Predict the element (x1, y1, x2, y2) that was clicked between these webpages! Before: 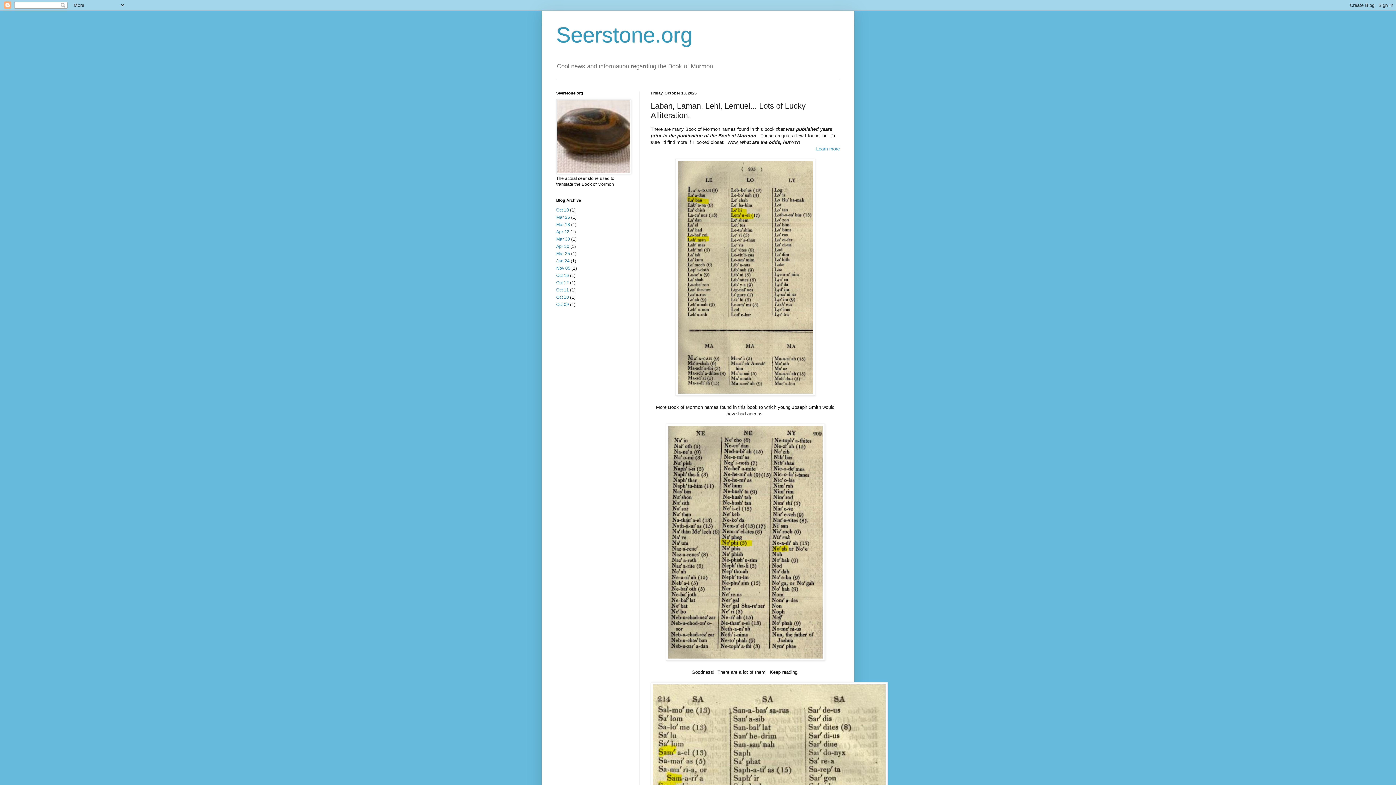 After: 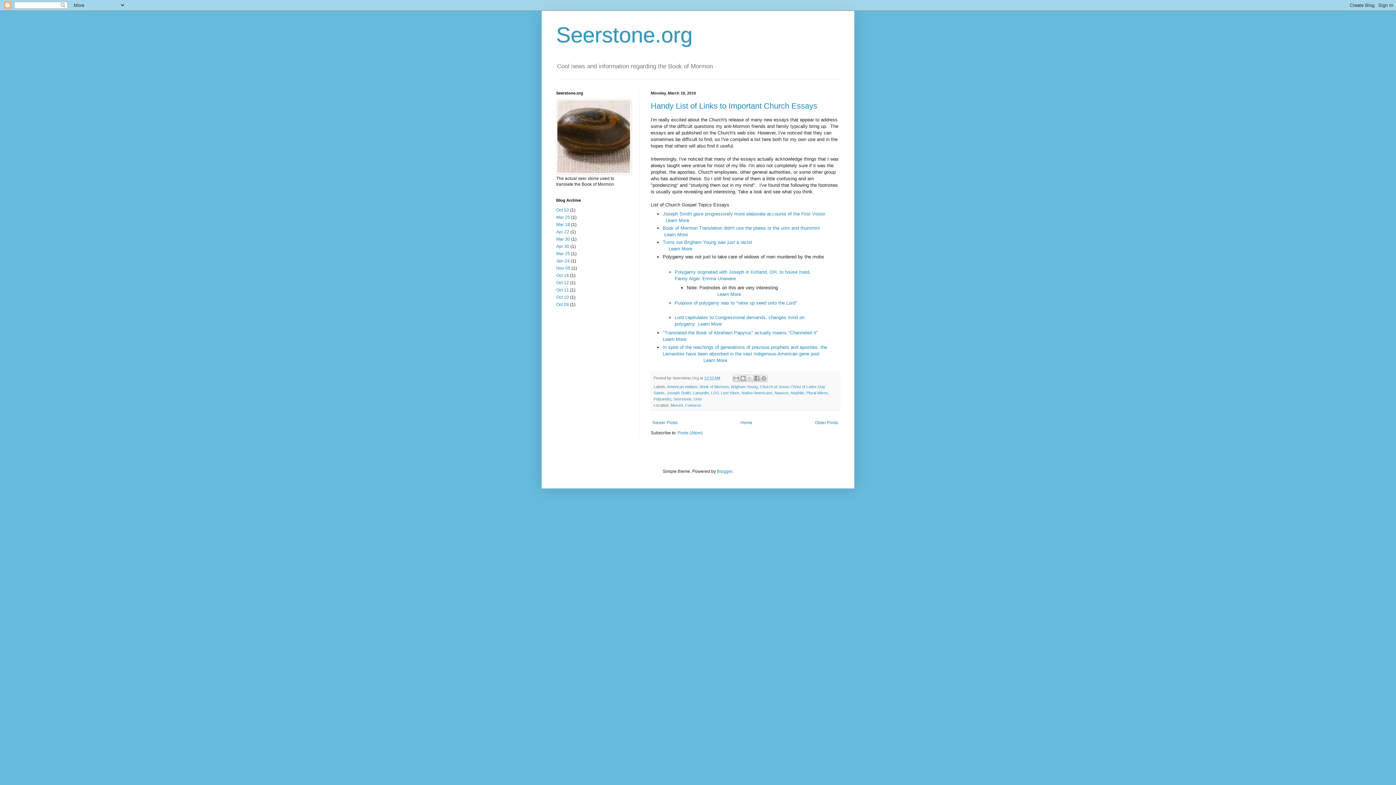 Action: label: Mar 18 bbox: (556, 222, 570, 227)